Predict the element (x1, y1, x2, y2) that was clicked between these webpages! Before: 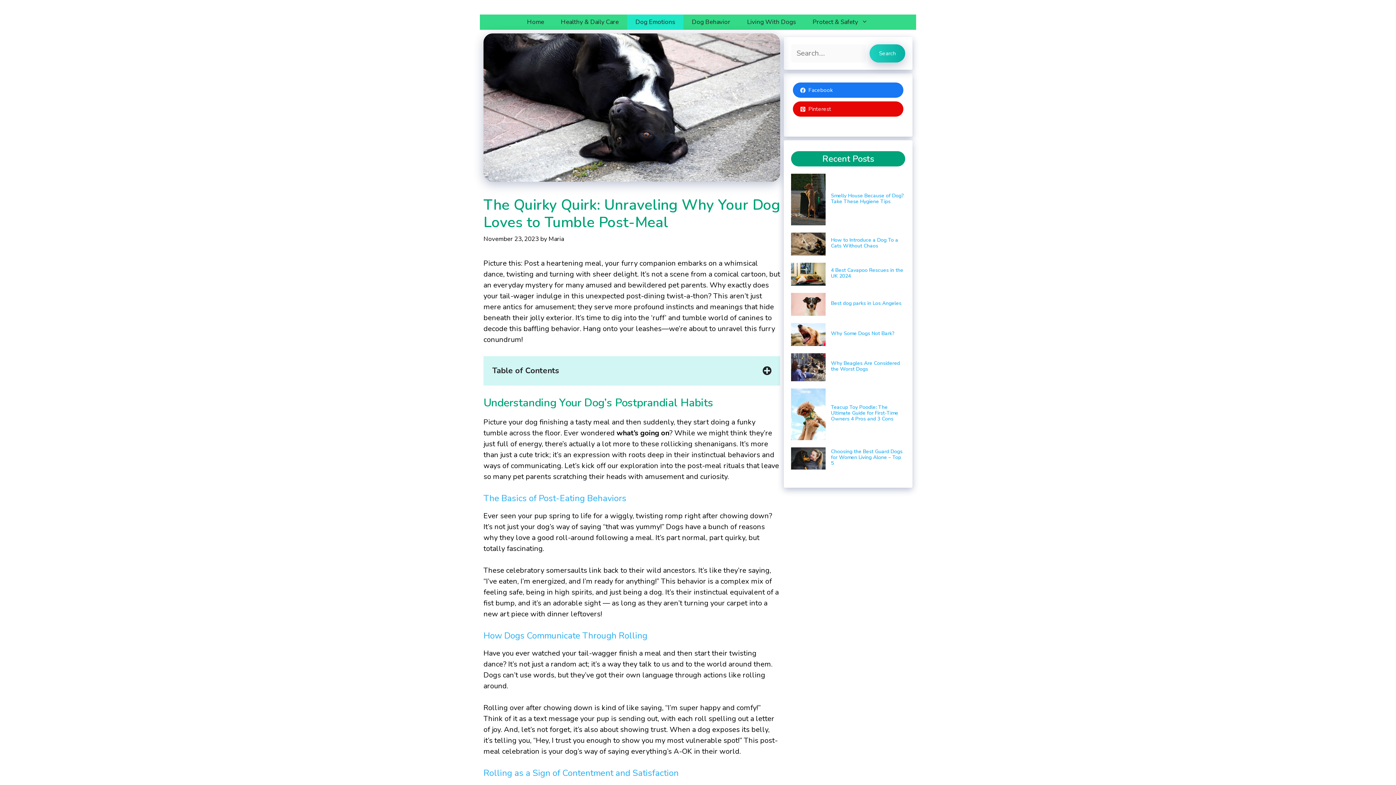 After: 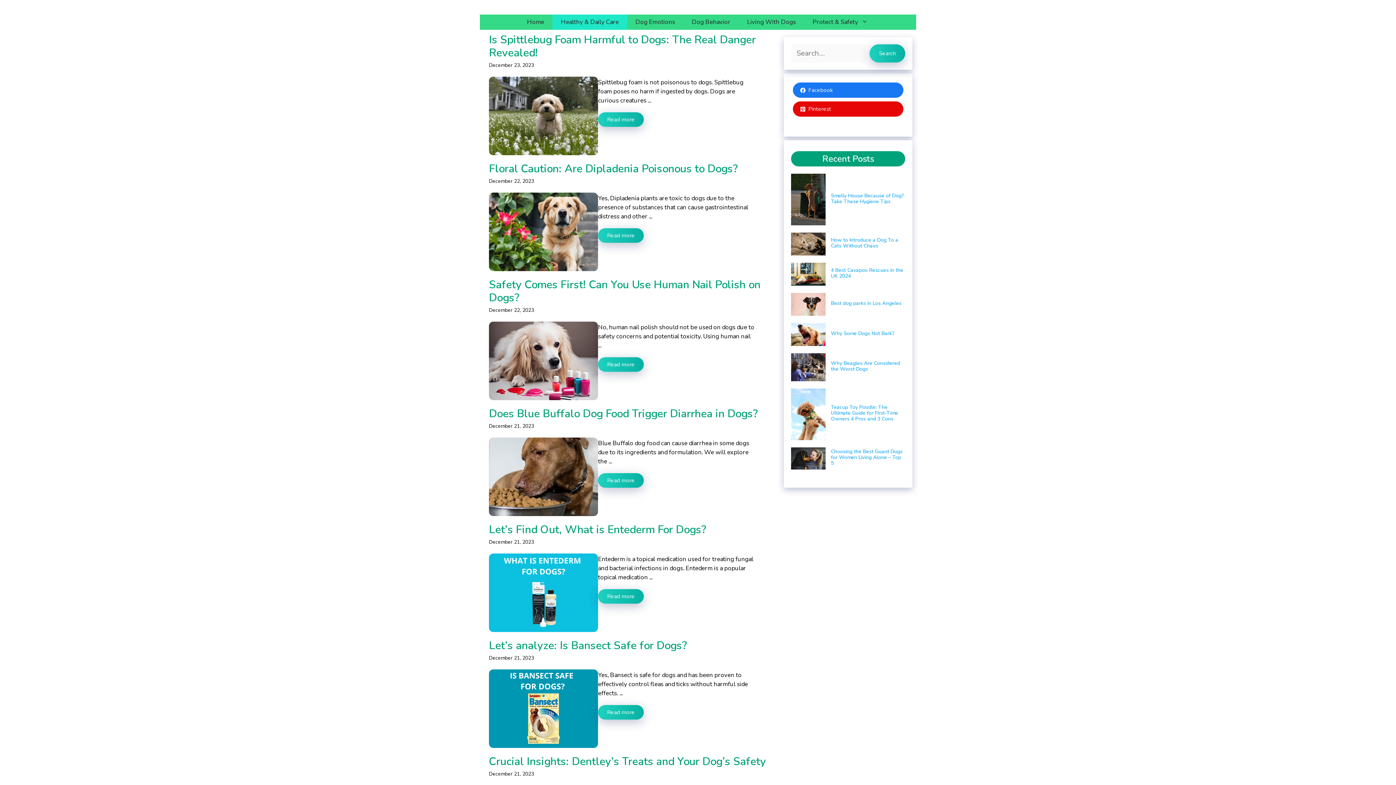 Action: label: Healthy & Daily Care bbox: (552, 14, 627, 29)